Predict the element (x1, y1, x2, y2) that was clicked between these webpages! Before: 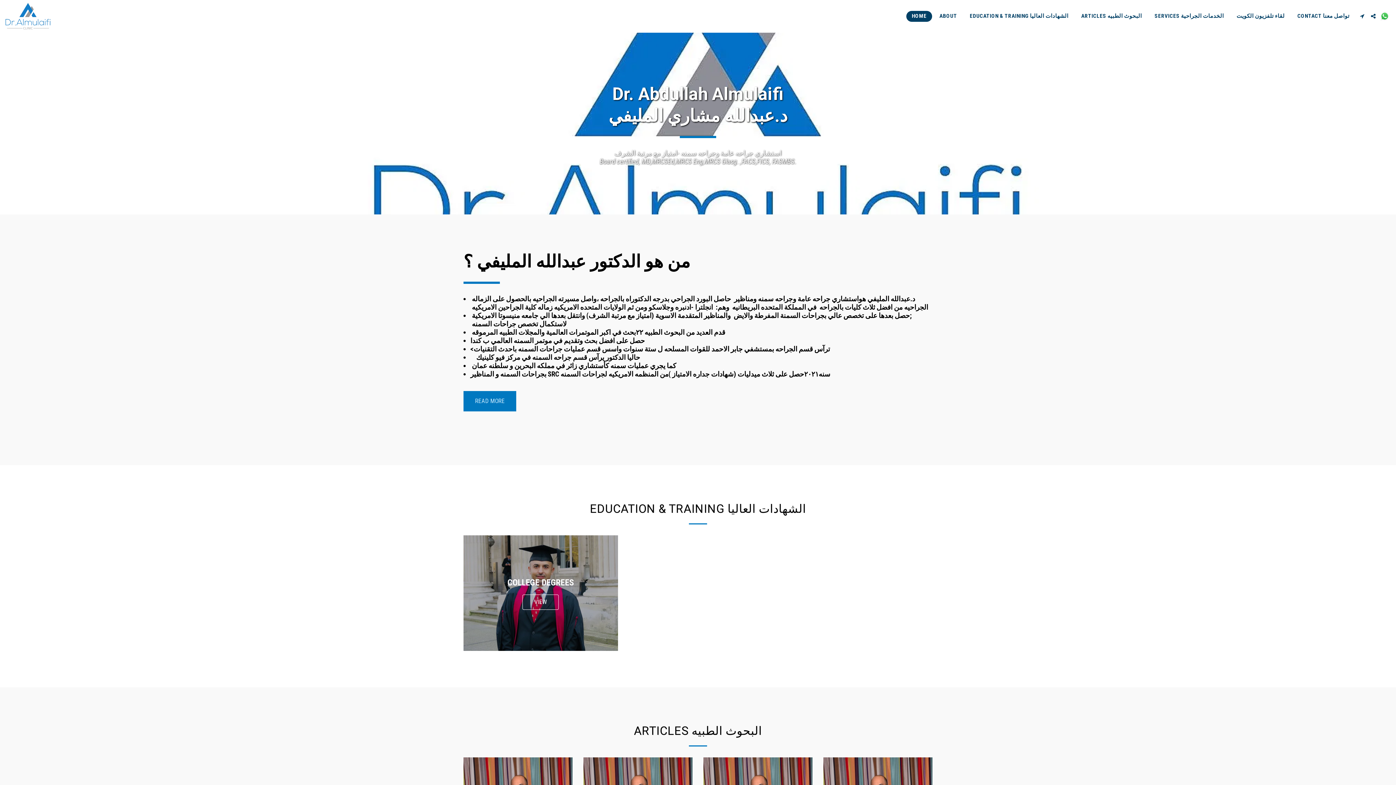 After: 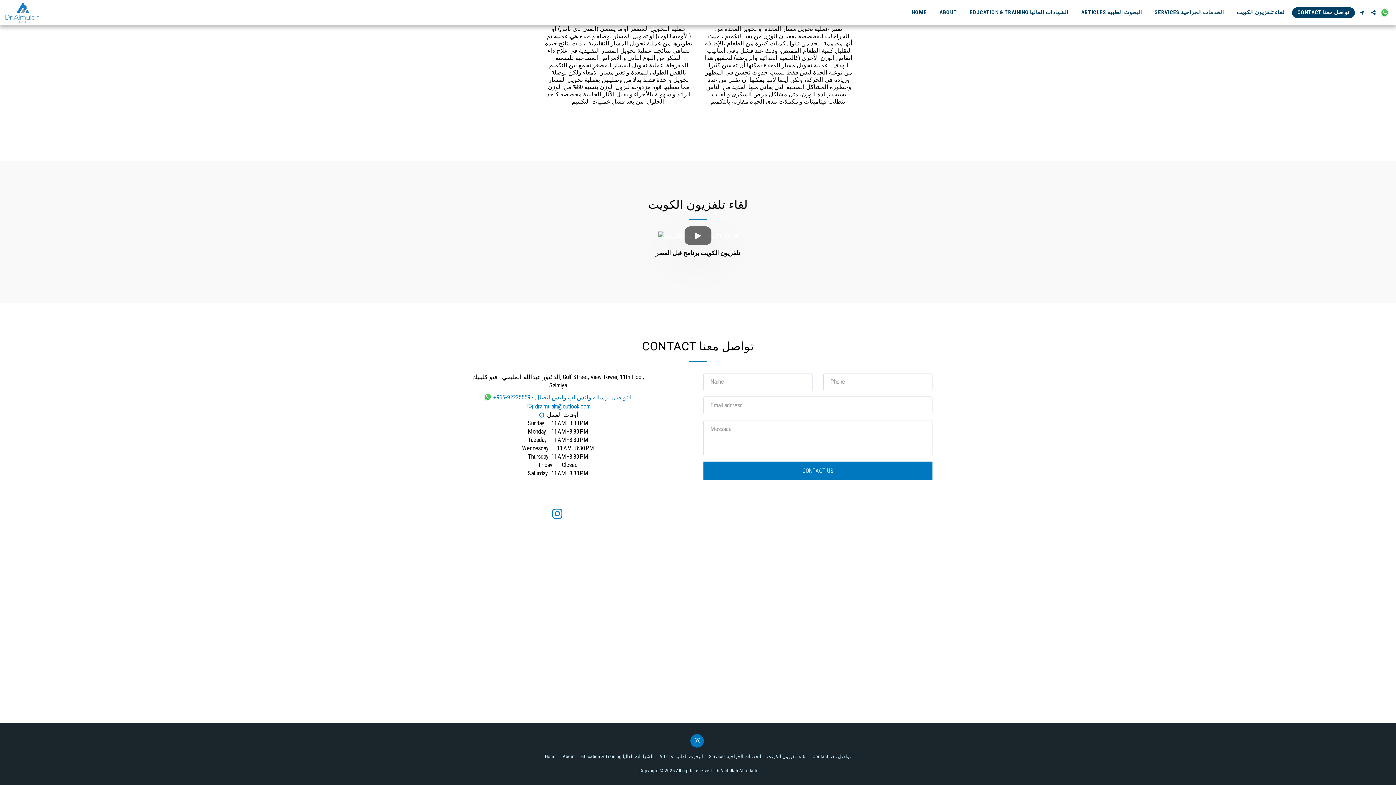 Action: label: CONTACT تواصل معنا bbox: (1292, 10, 1355, 21)